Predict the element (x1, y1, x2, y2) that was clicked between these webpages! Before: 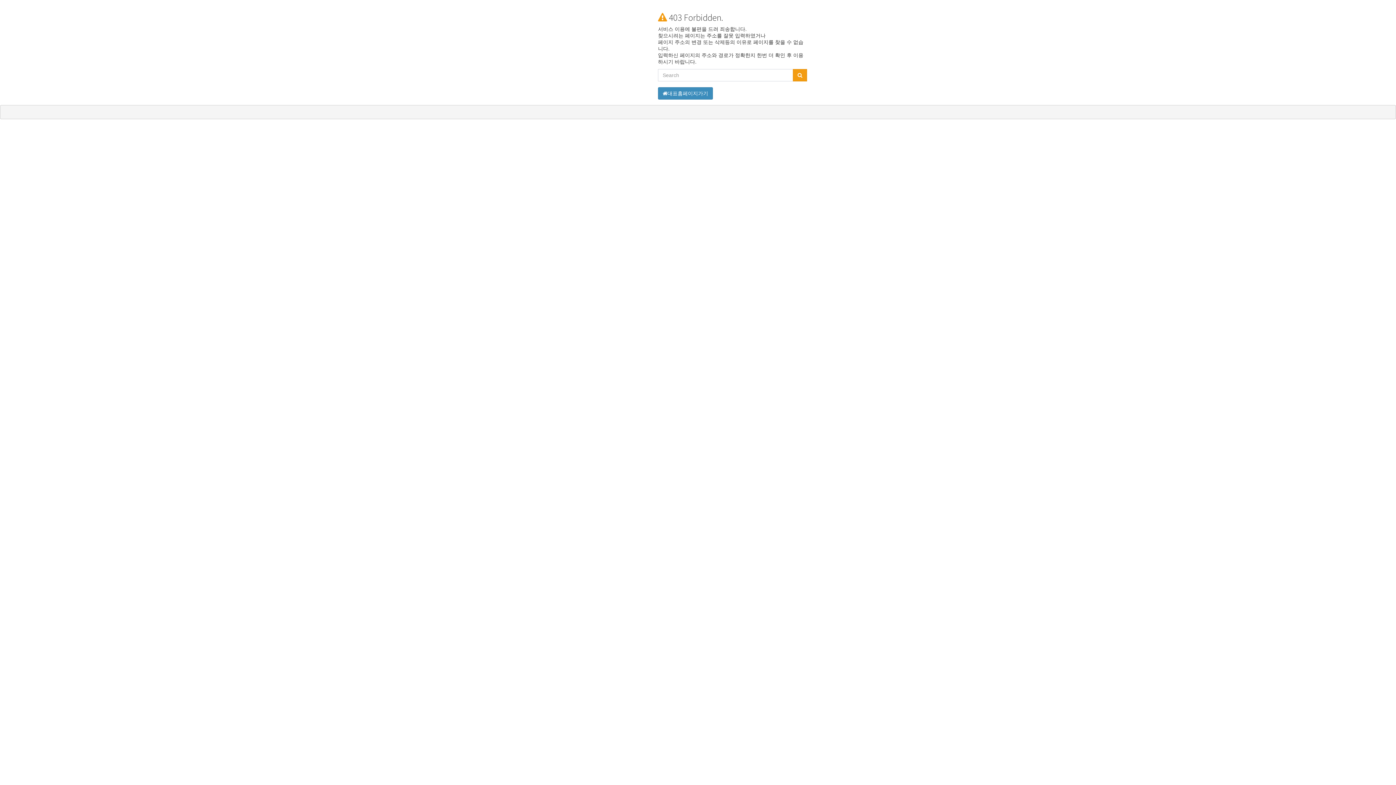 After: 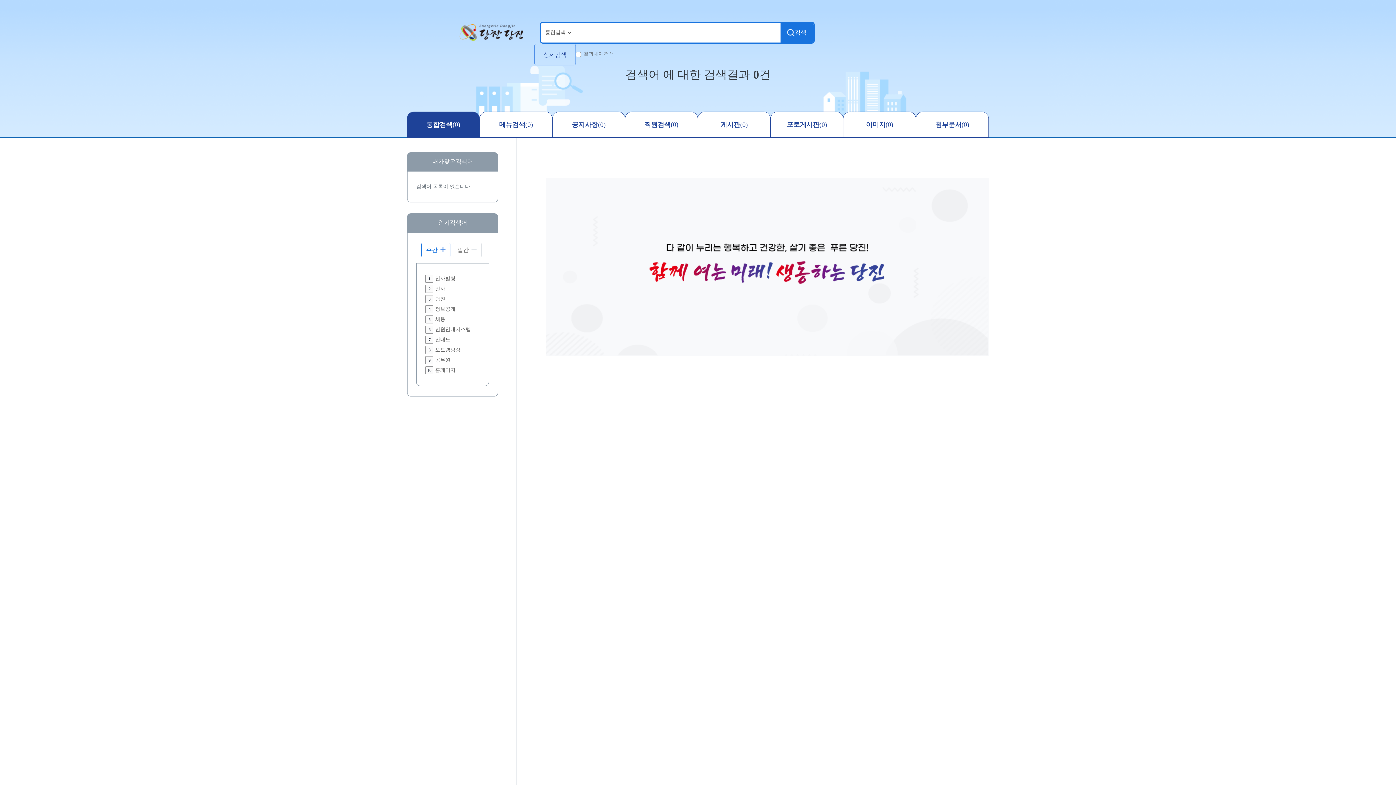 Action: bbox: (793, 69, 807, 81)